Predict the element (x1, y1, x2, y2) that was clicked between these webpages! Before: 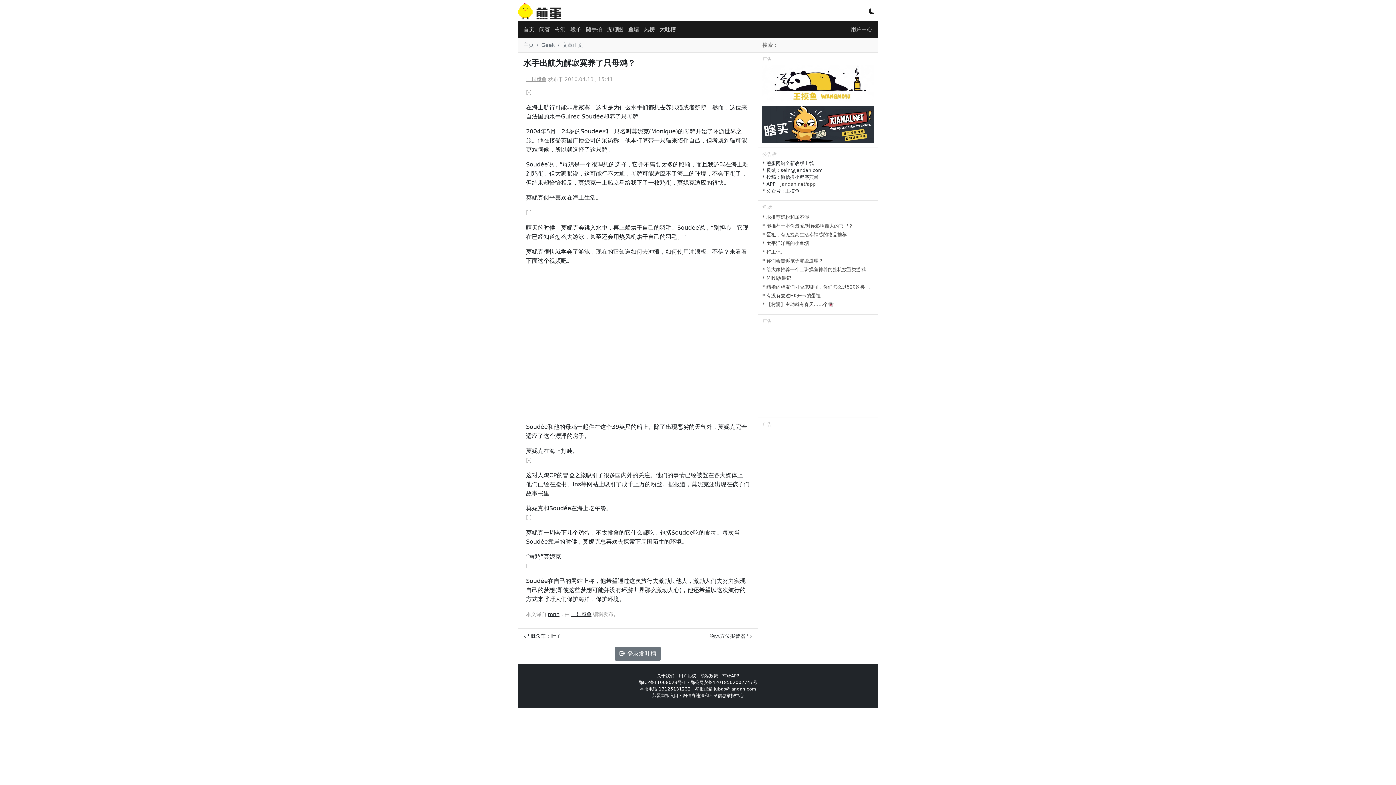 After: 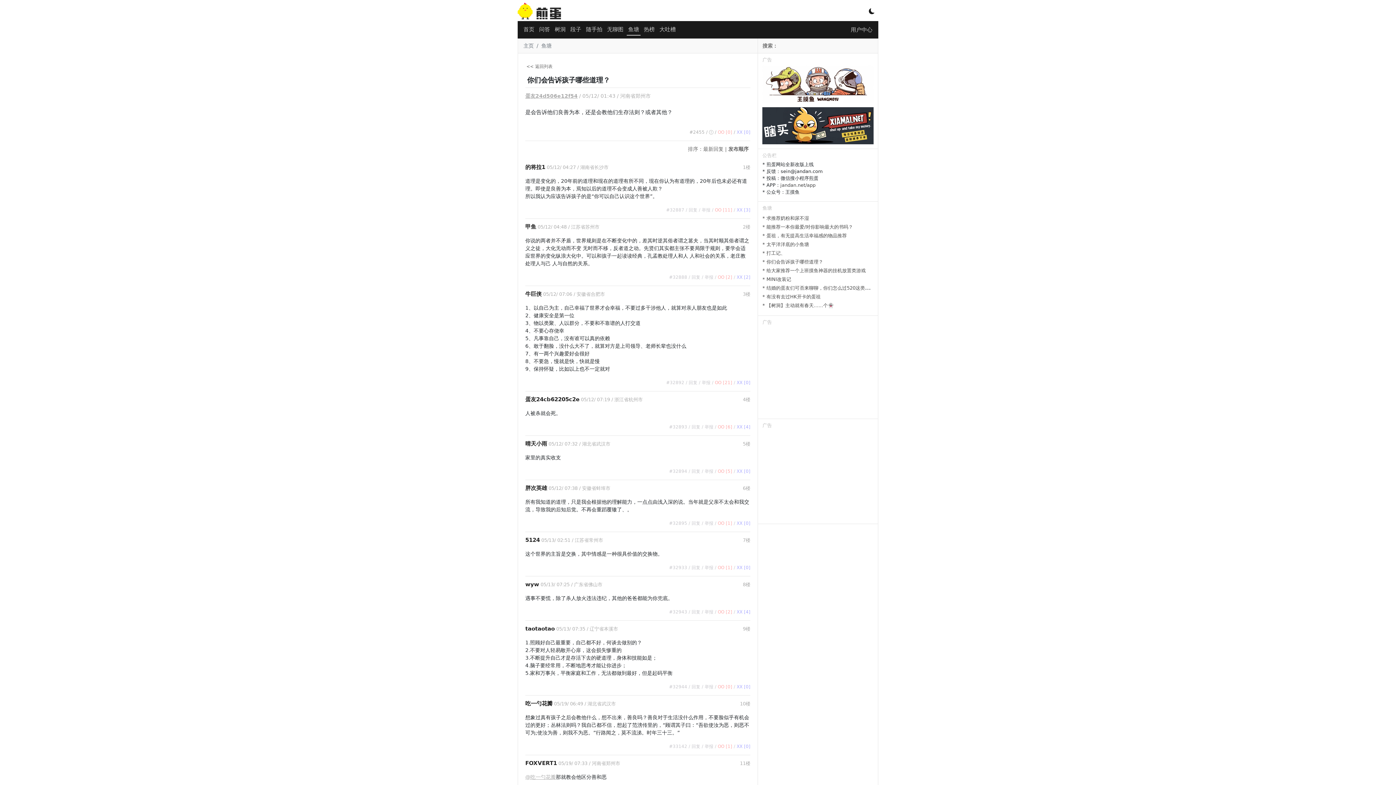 Action: bbox: (762, 258, 823, 263) label: * 你们会告诉孩子哪些道理？